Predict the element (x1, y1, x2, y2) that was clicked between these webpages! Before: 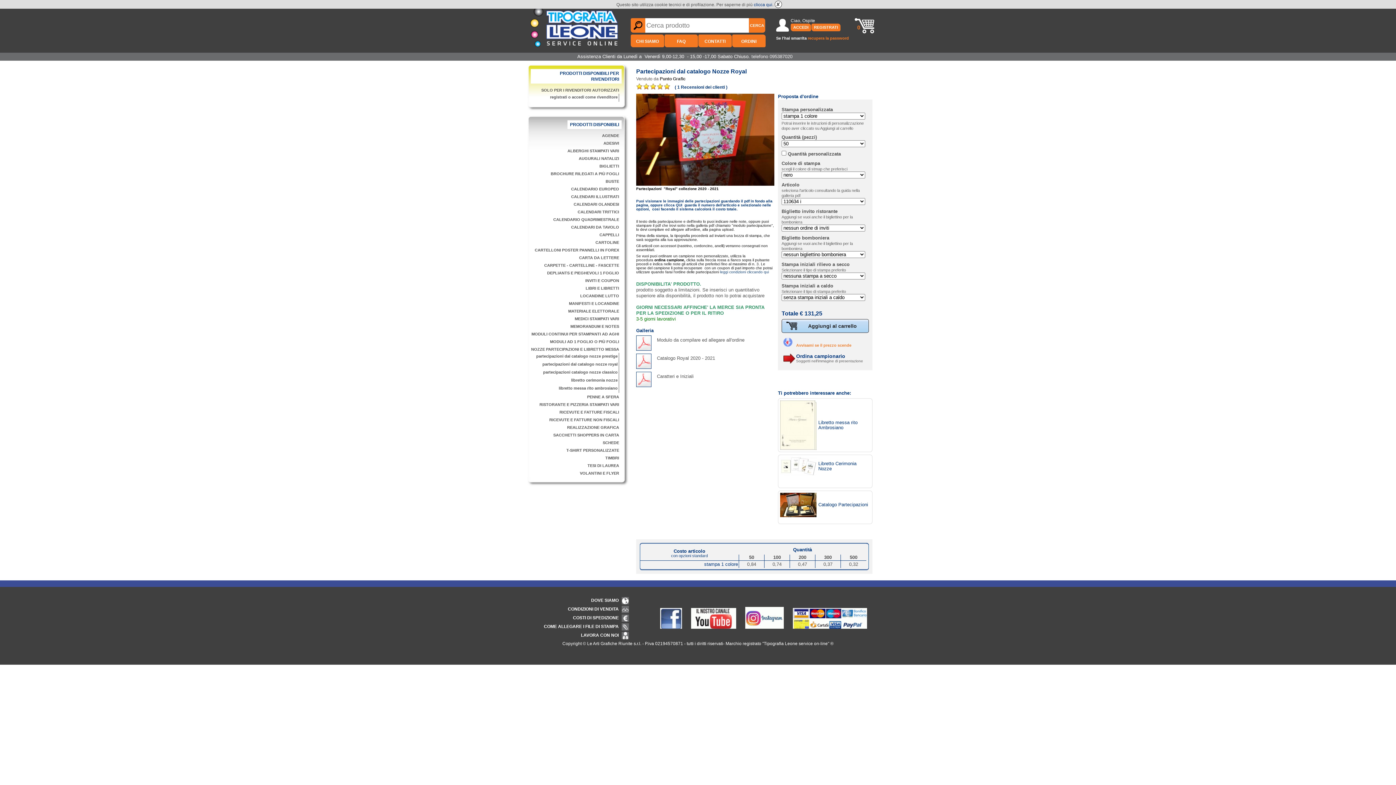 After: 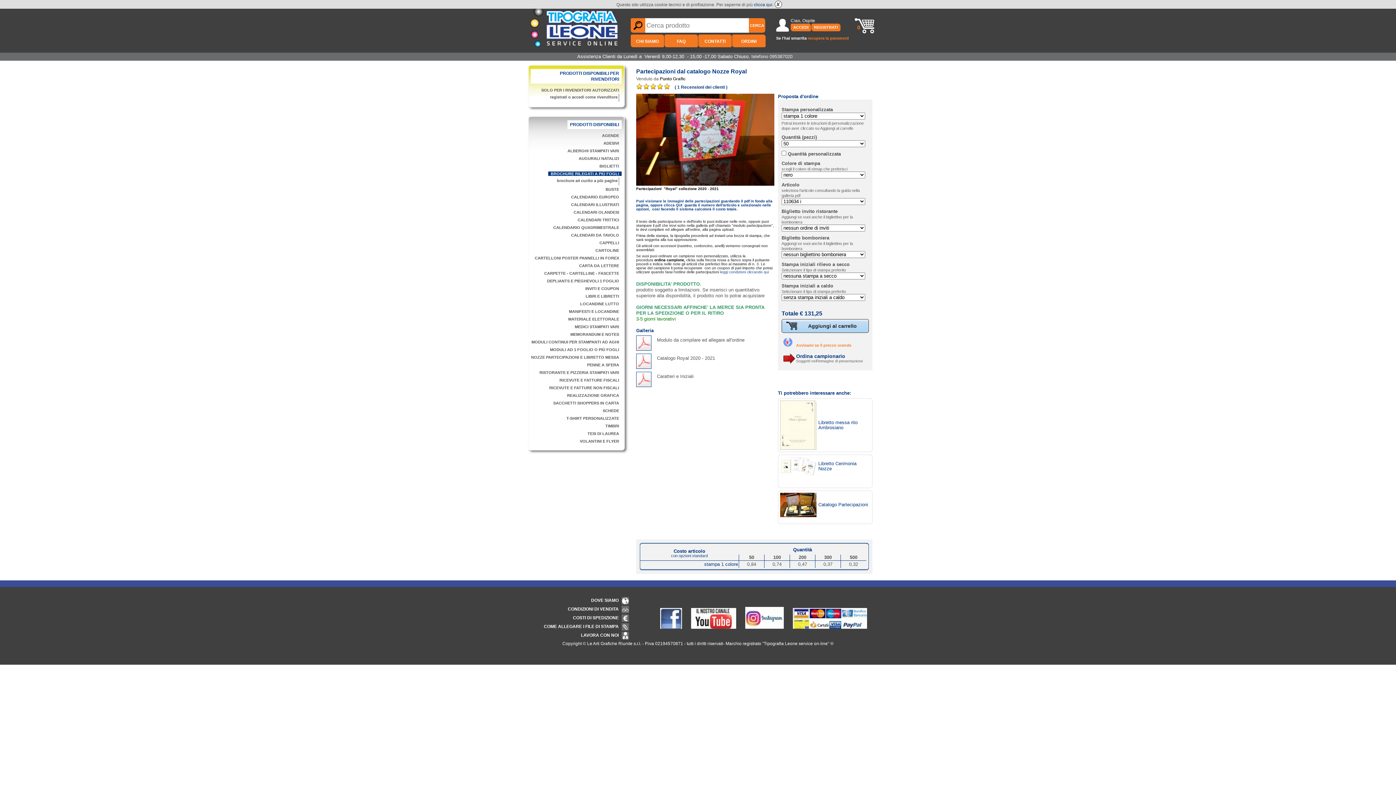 Action: label: BROCHURE RILEGATI A PIÙ FOGLI bbox: (548, 171, 621, 176)